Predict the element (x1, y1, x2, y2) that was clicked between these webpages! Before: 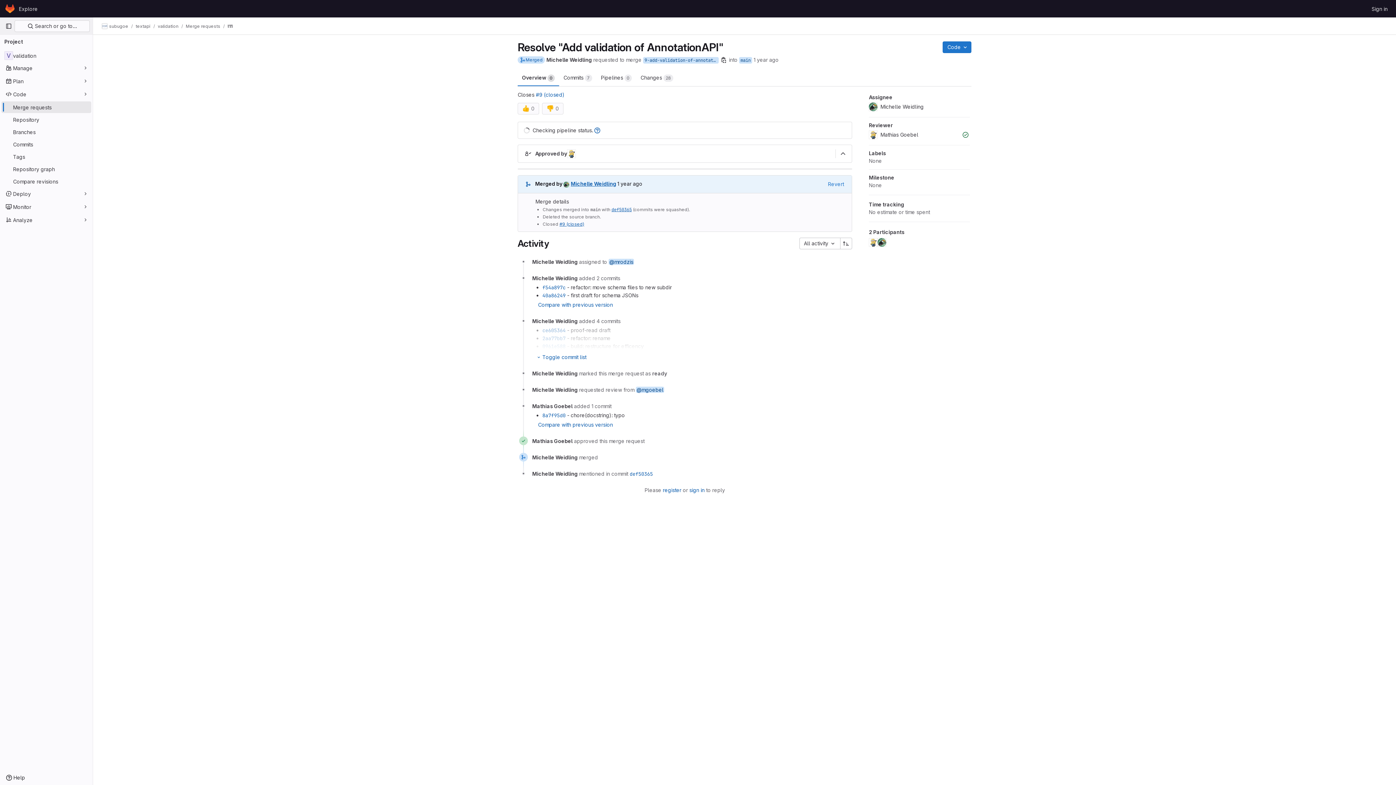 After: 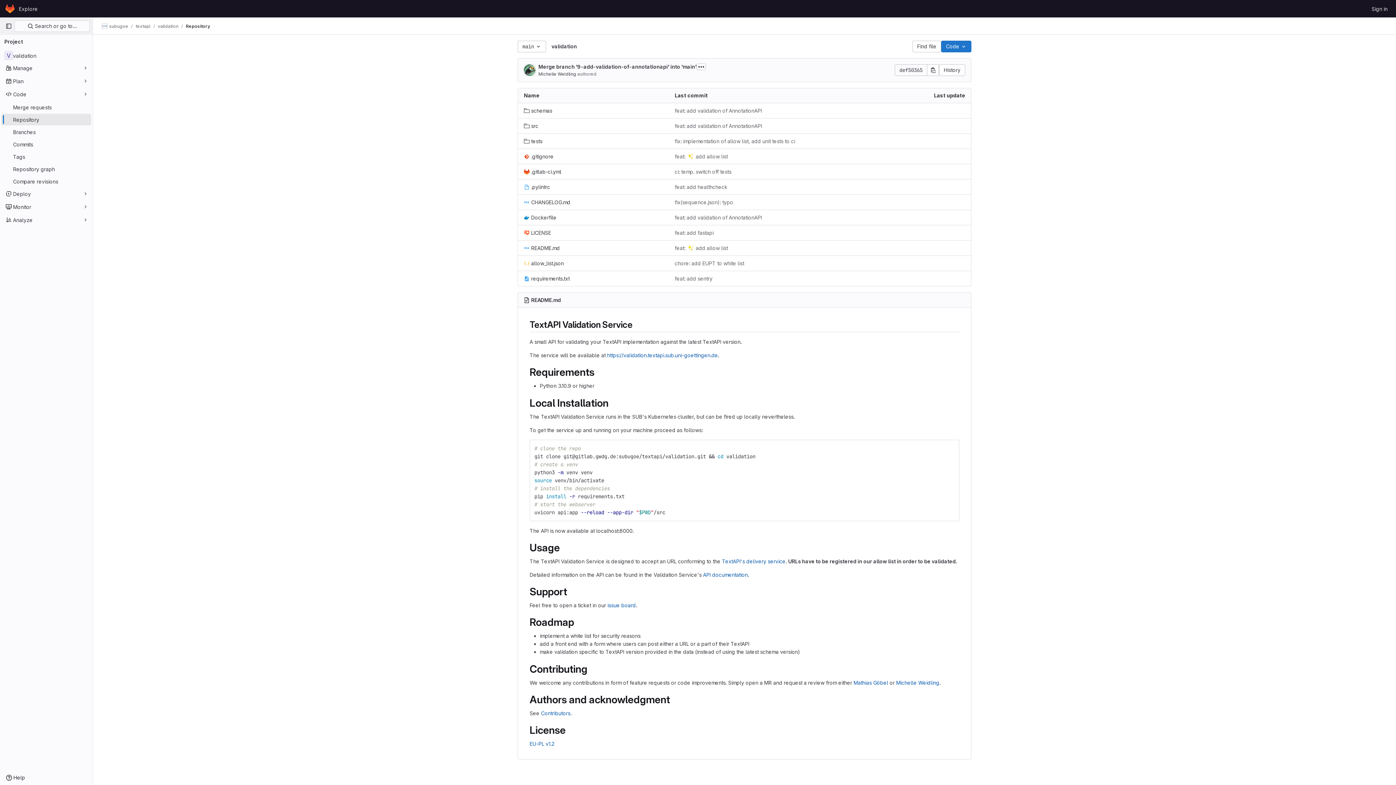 Action: label: main bbox: (739, 57, 752, 63)